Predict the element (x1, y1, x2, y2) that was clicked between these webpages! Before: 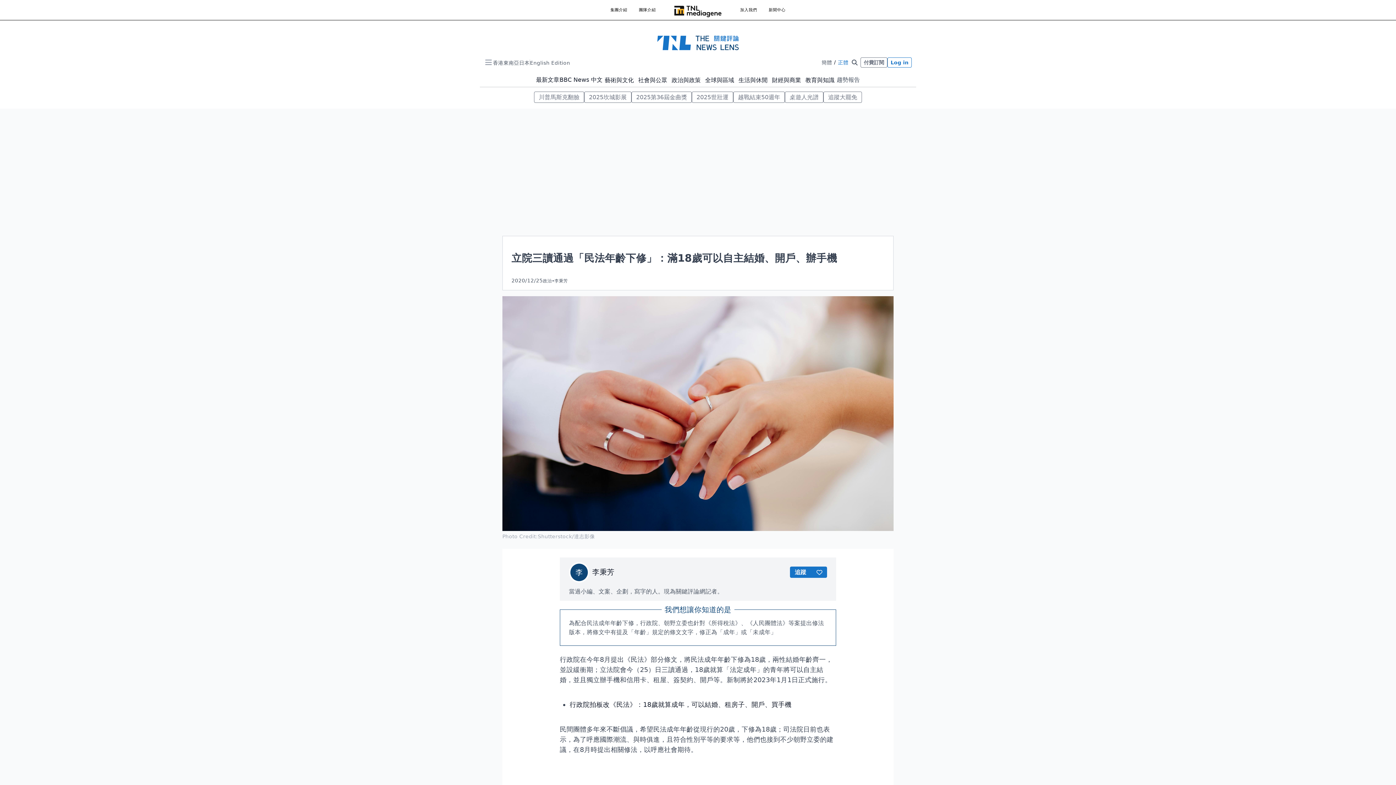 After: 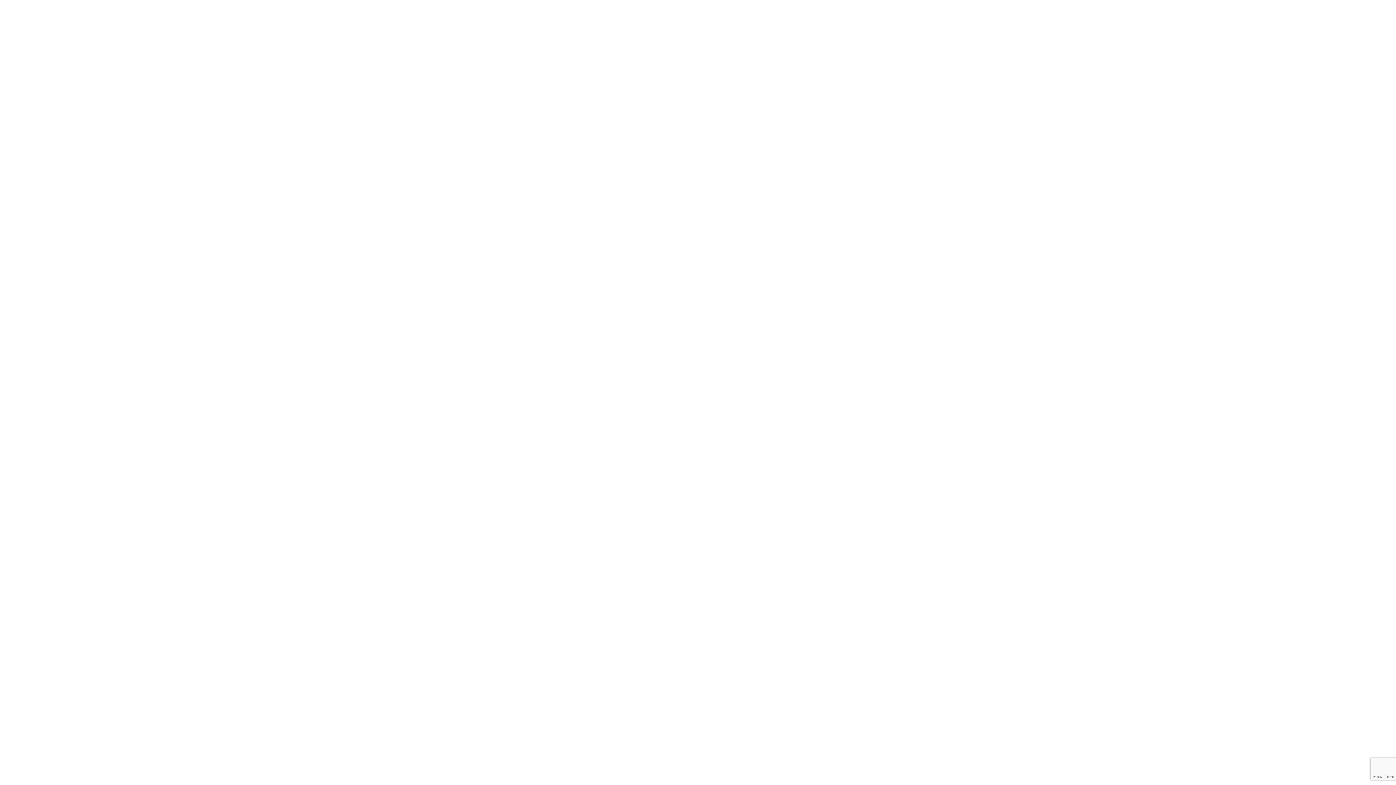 Action: label: 追蹤 bbox: (790, 567, 827, 578)